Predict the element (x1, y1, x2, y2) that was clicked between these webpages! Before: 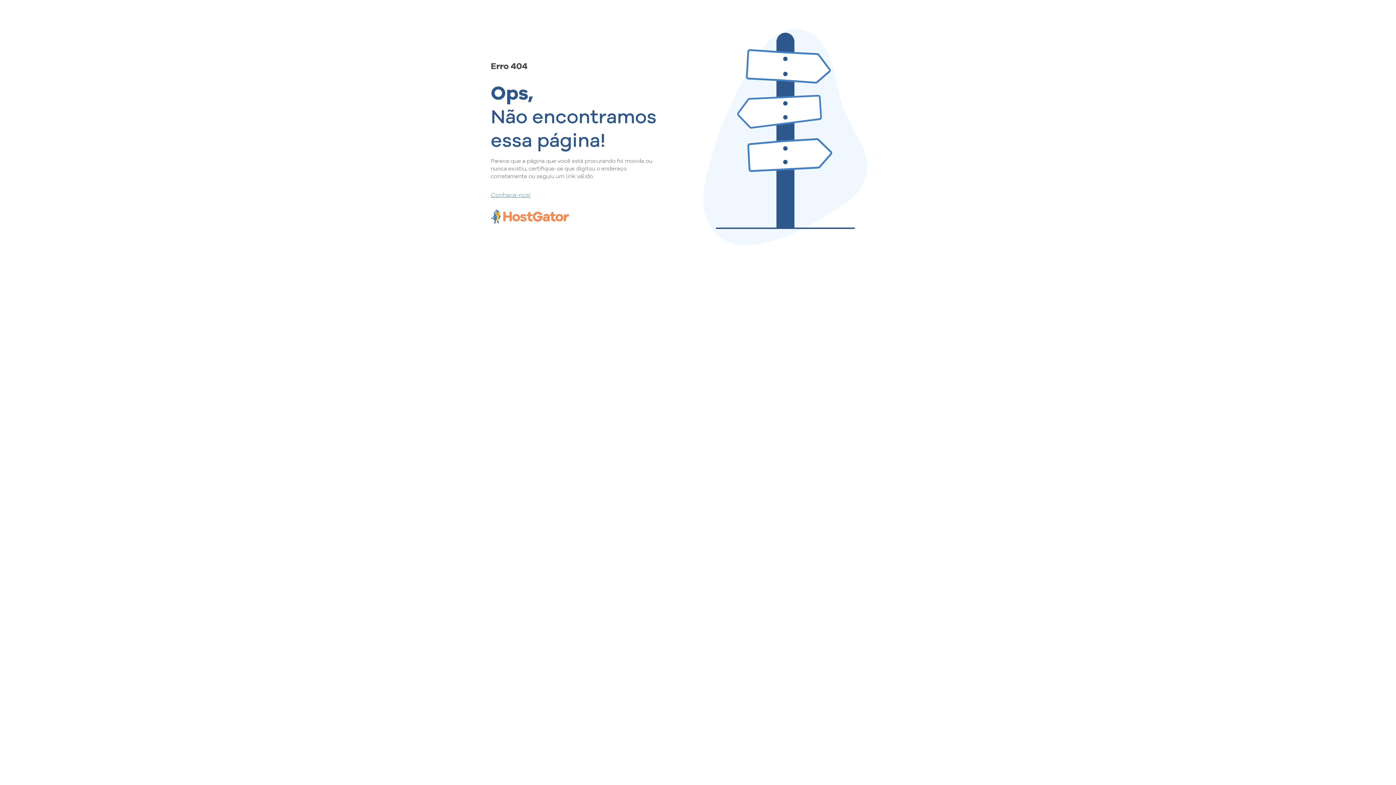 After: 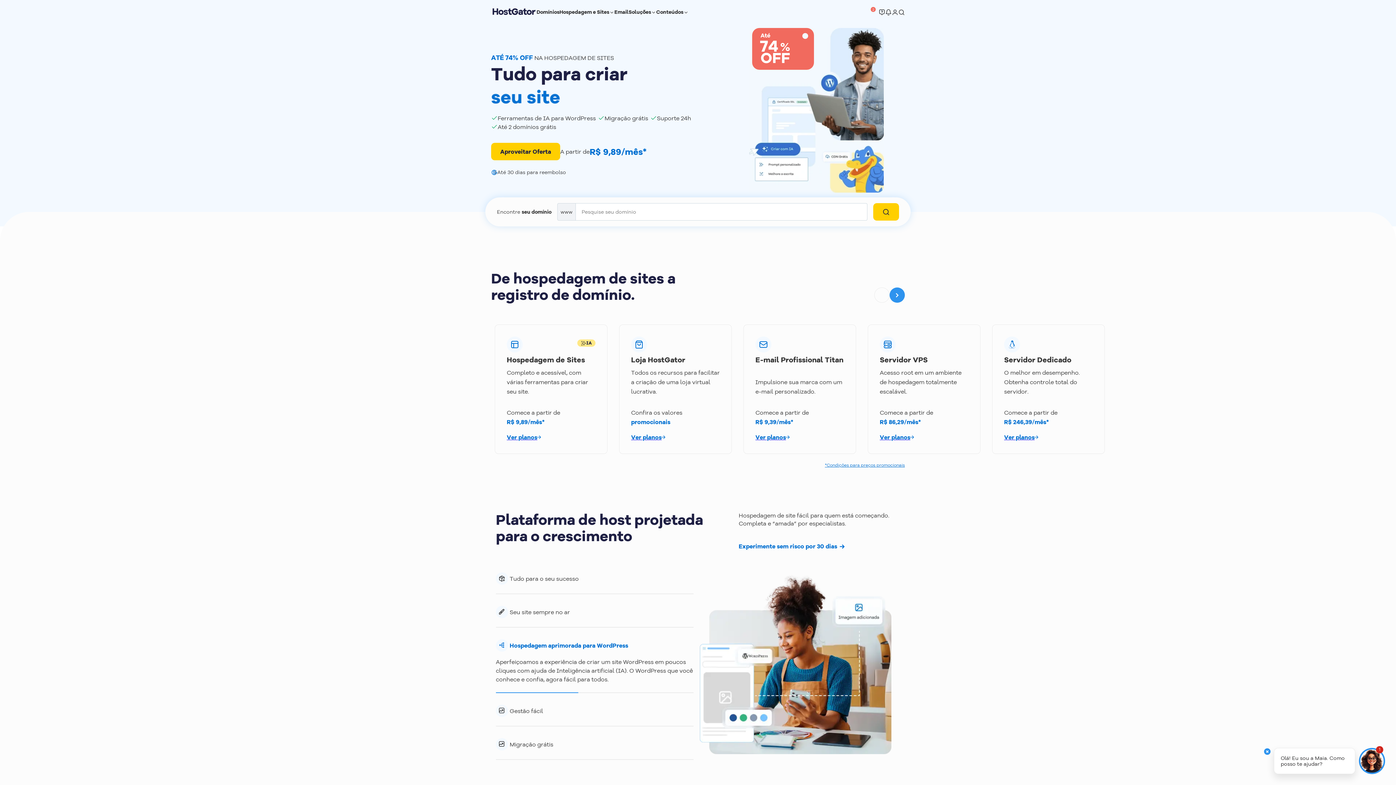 Action: bbox: (490, 190, 657, 198) label: Conheça-nos!